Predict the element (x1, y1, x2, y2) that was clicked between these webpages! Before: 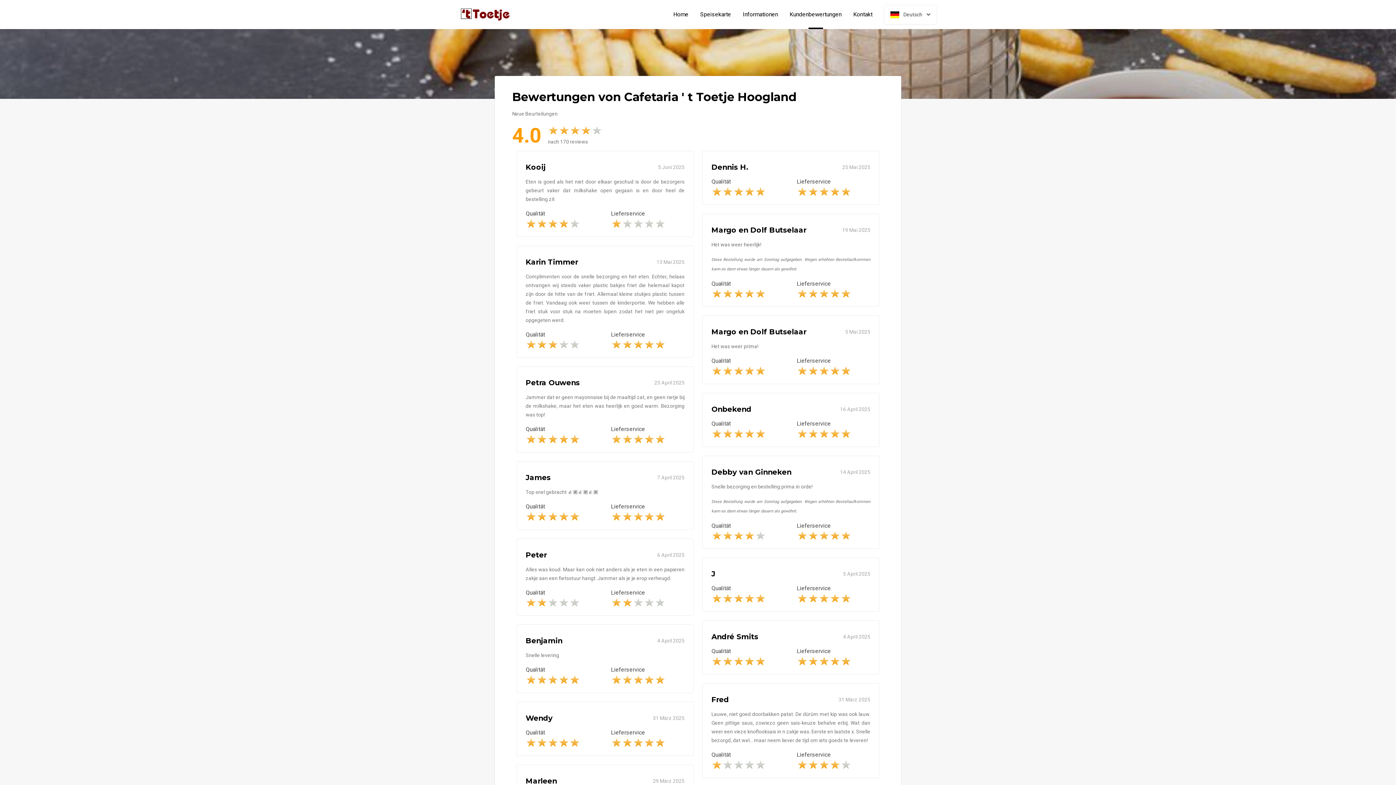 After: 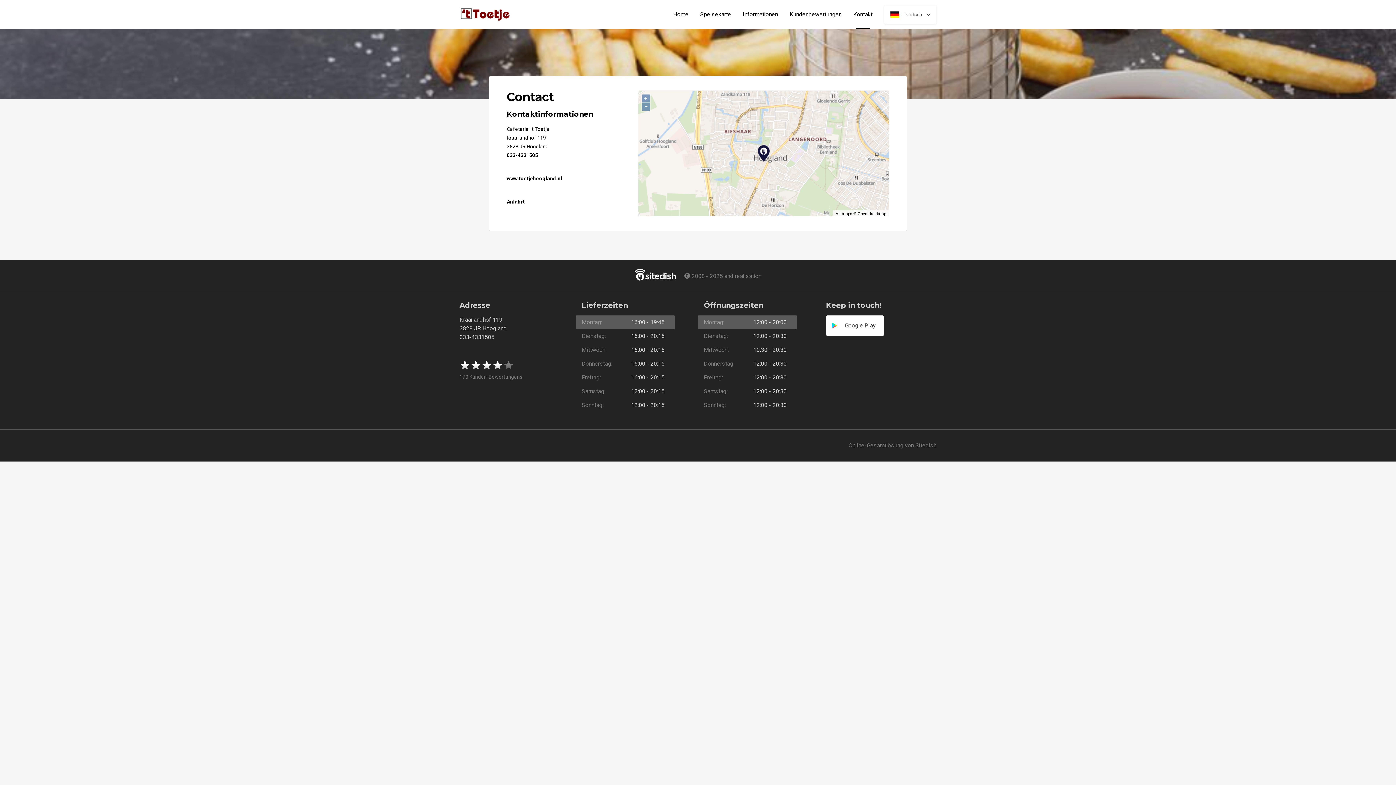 Action: bbox: (847, 11, 878, 17) label: Kontakt